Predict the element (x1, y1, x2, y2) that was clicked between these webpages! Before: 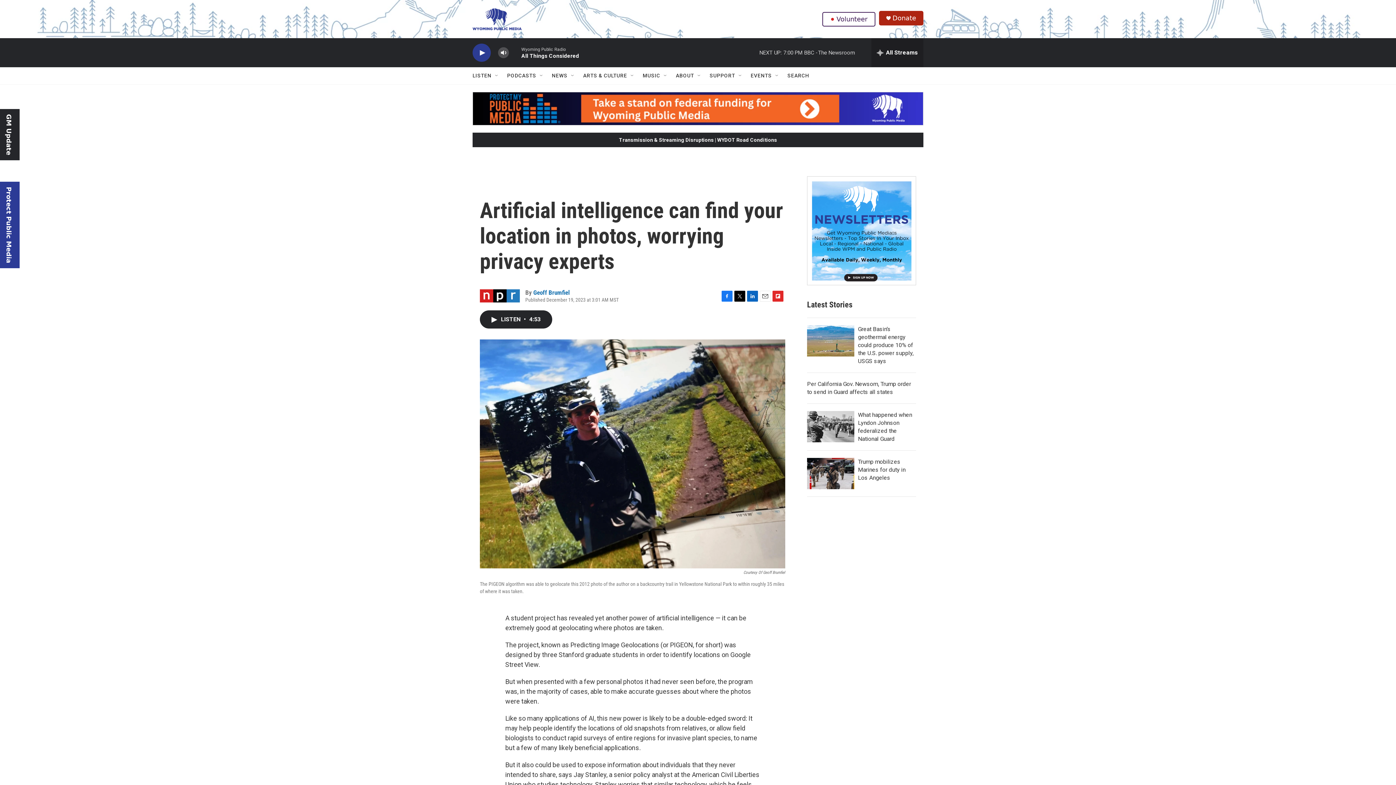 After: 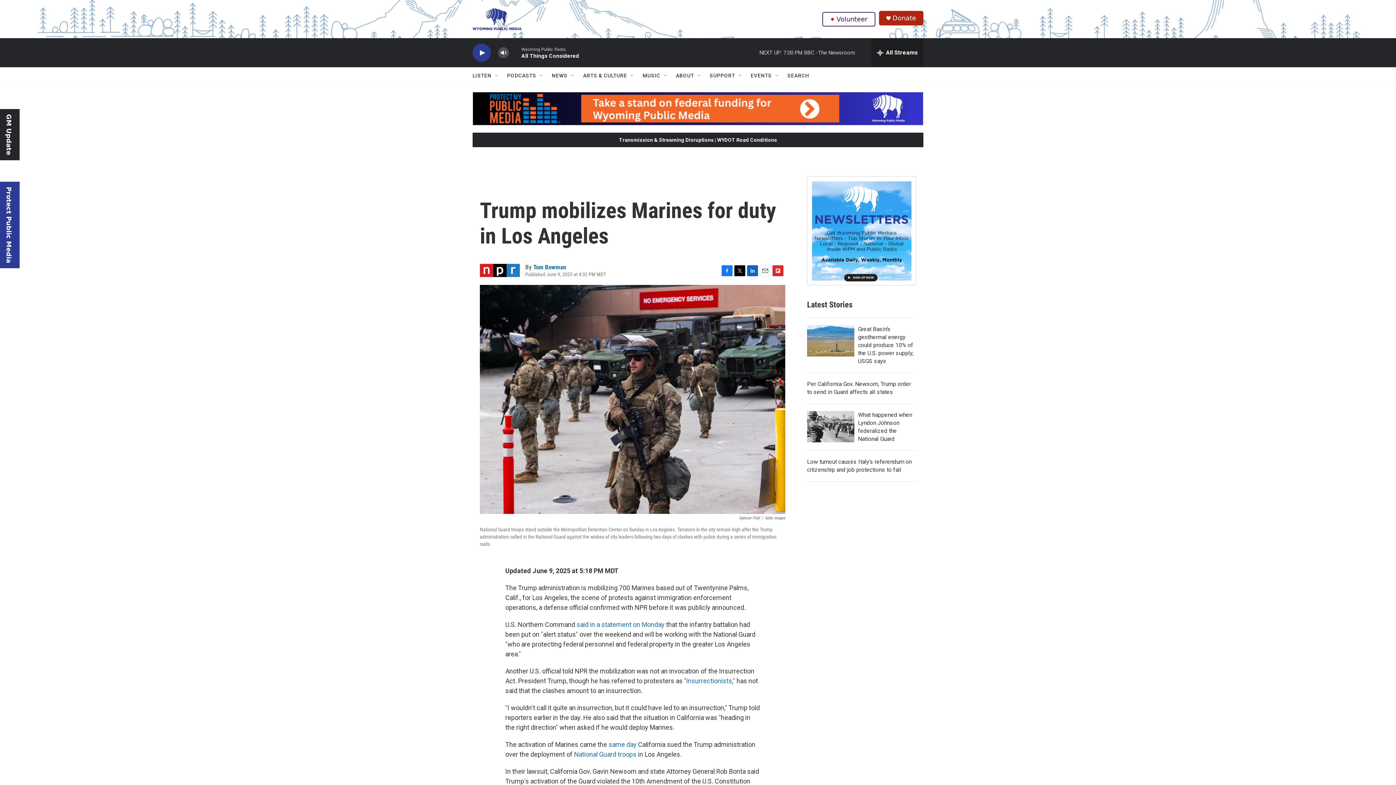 Action: bbox: (807, 458, 854, 489) label: Trump mobilizes Marines for duty in Los Angeles